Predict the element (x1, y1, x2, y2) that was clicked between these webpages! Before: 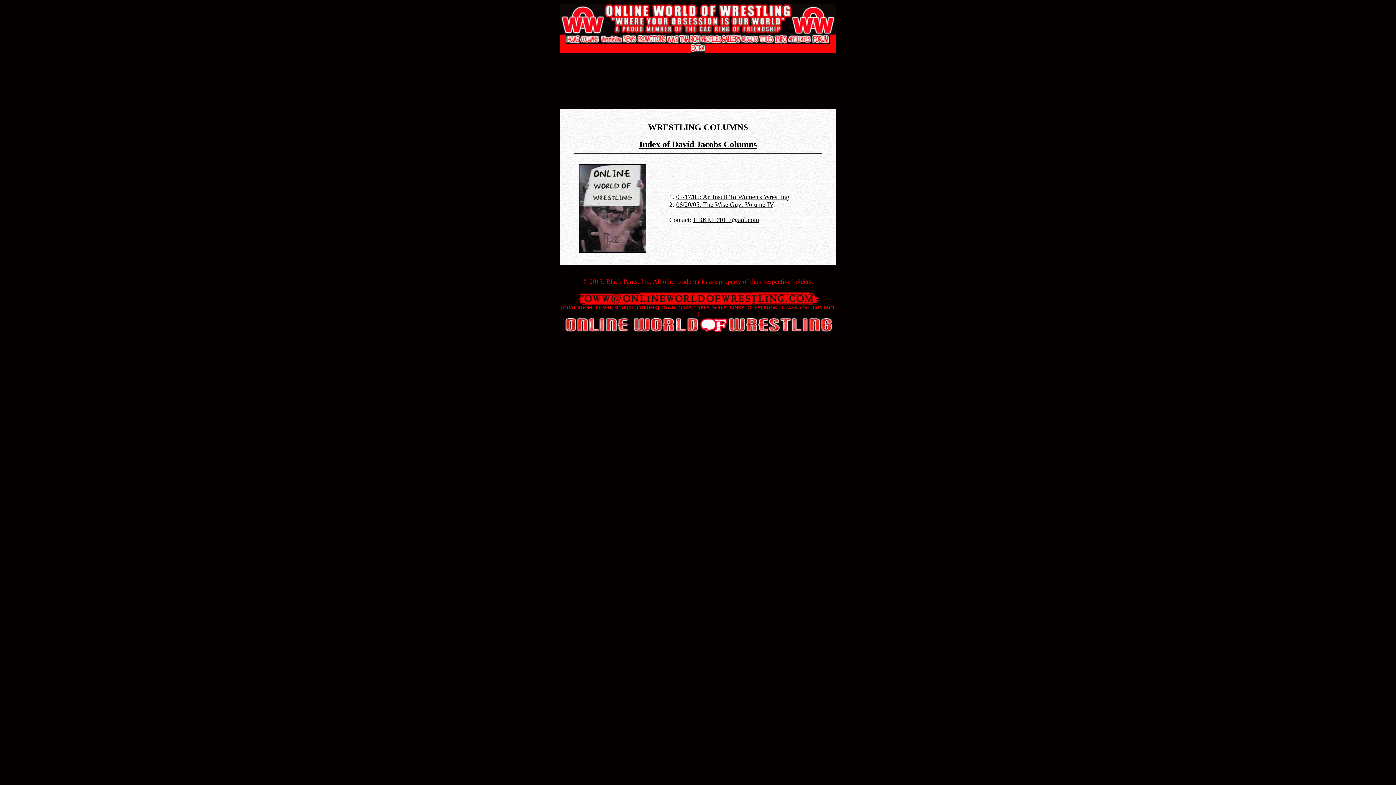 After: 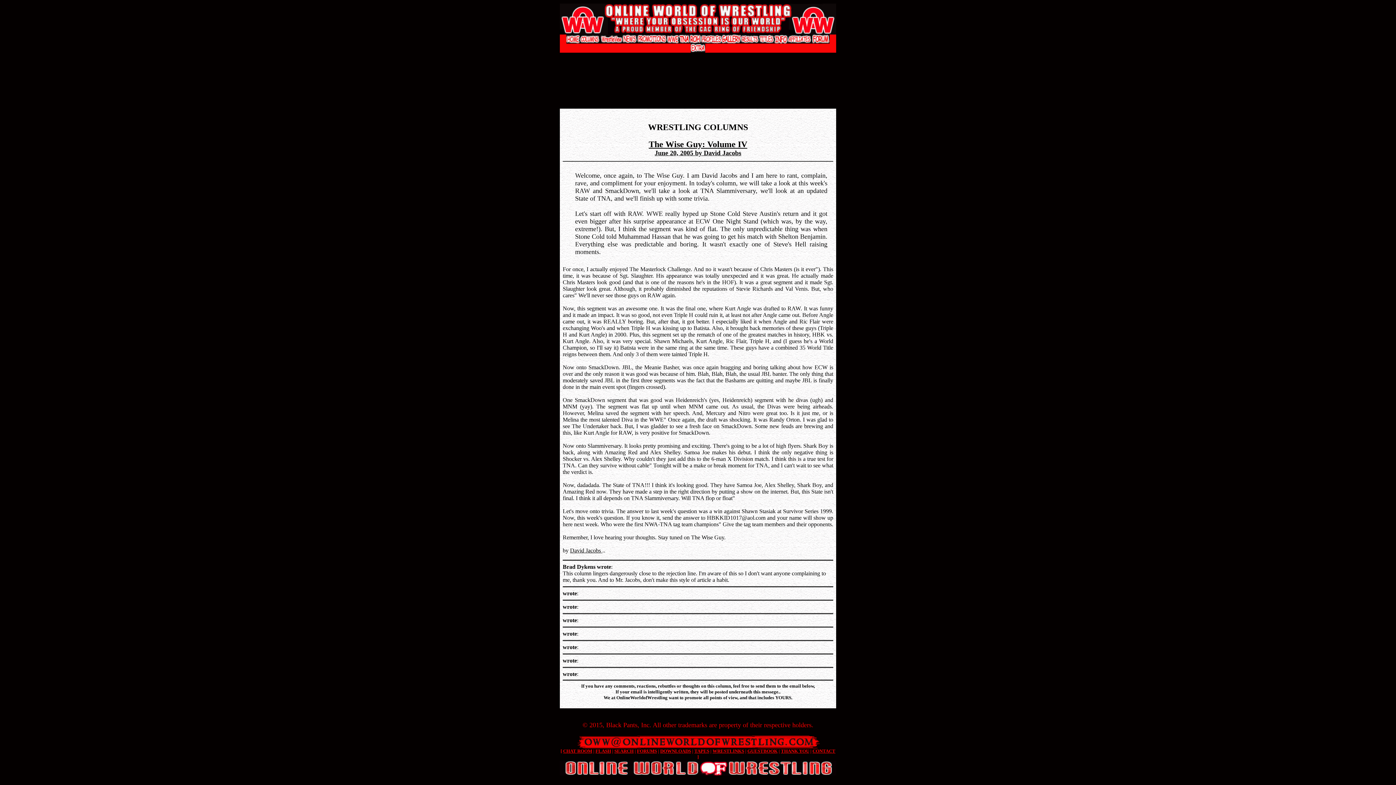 Action: bbox: (676, 201, 773, 208) label: 06/20/05: The Wise Guy: Volume IV